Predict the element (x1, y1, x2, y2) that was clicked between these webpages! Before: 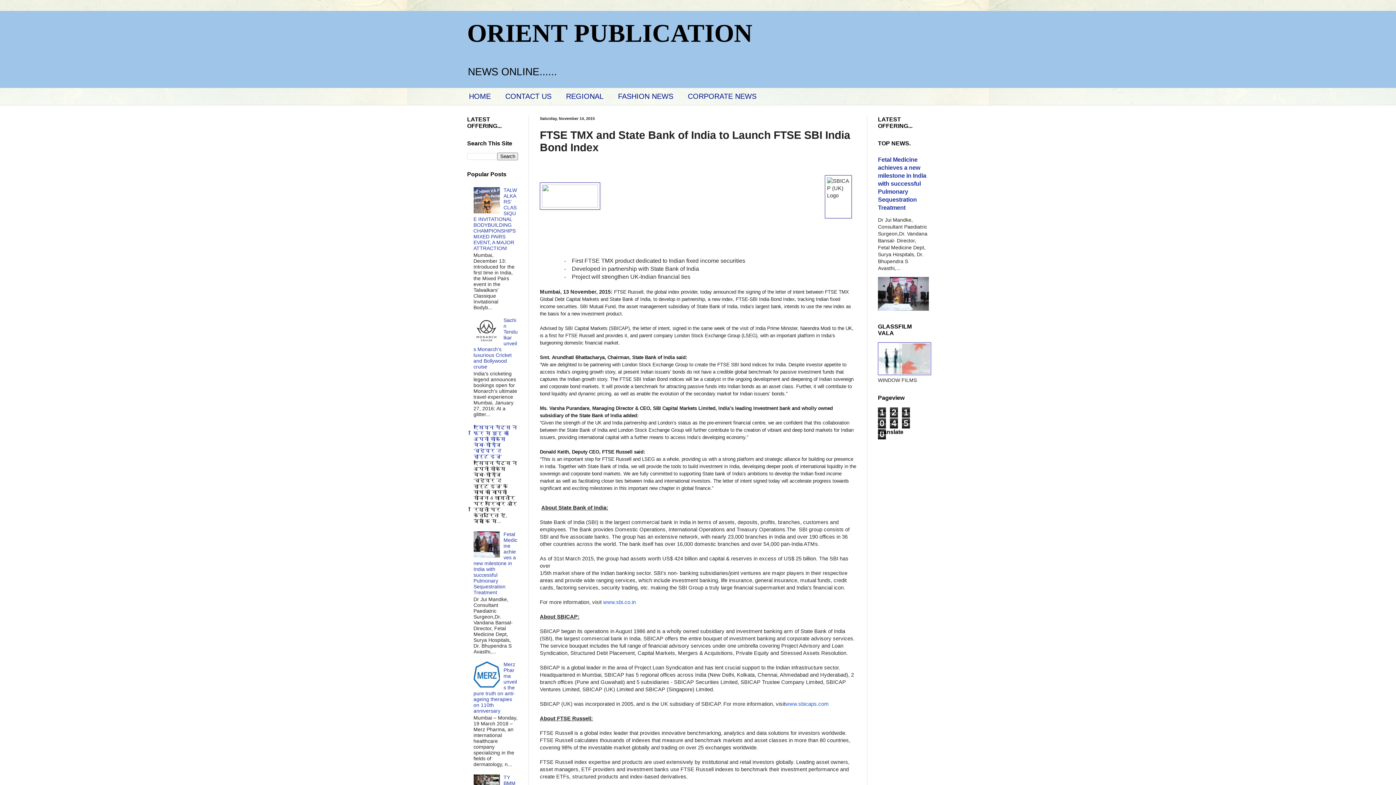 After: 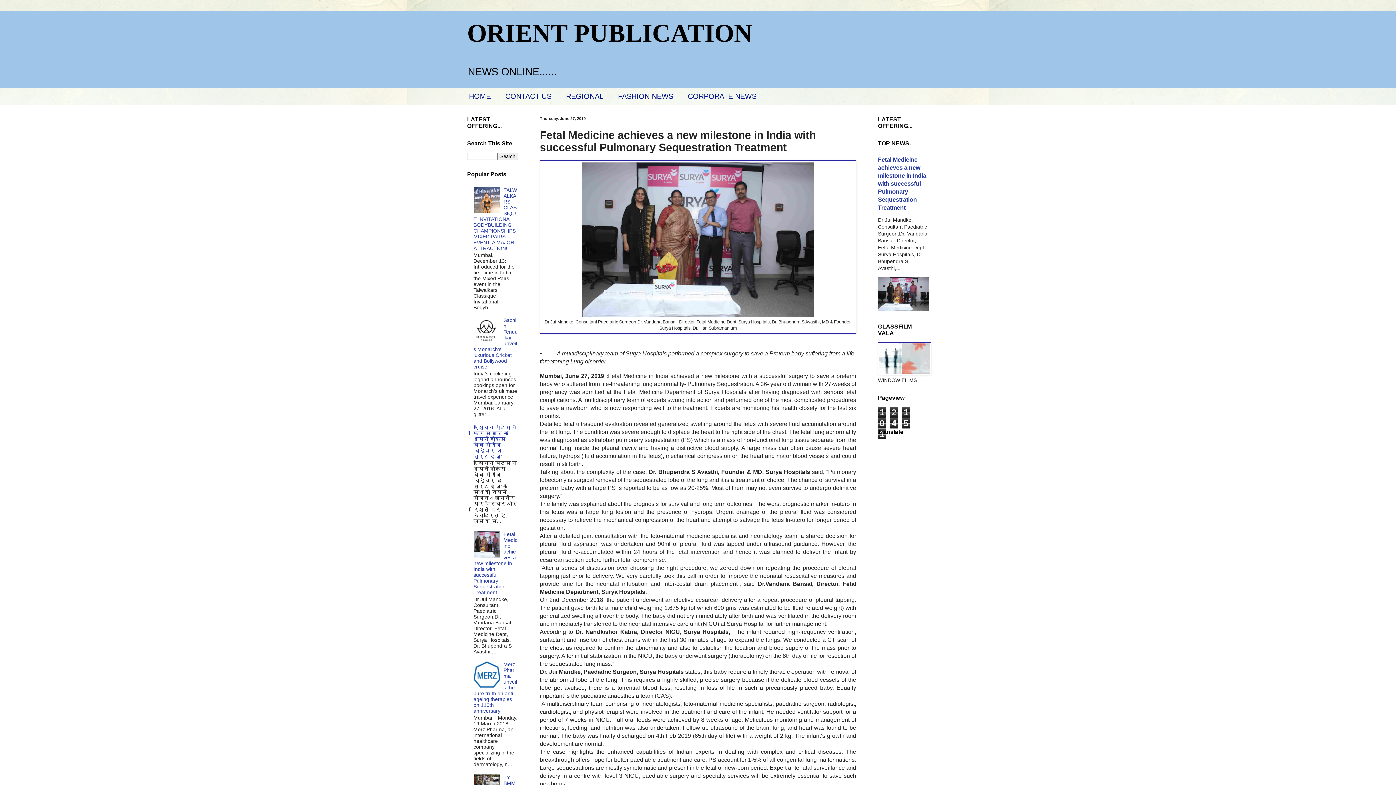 Action: label: Fetal Medicine achieves a new milestone in India with successful Pulmonary Sequestration Treatment bbox: (473, 531, 517, 595)